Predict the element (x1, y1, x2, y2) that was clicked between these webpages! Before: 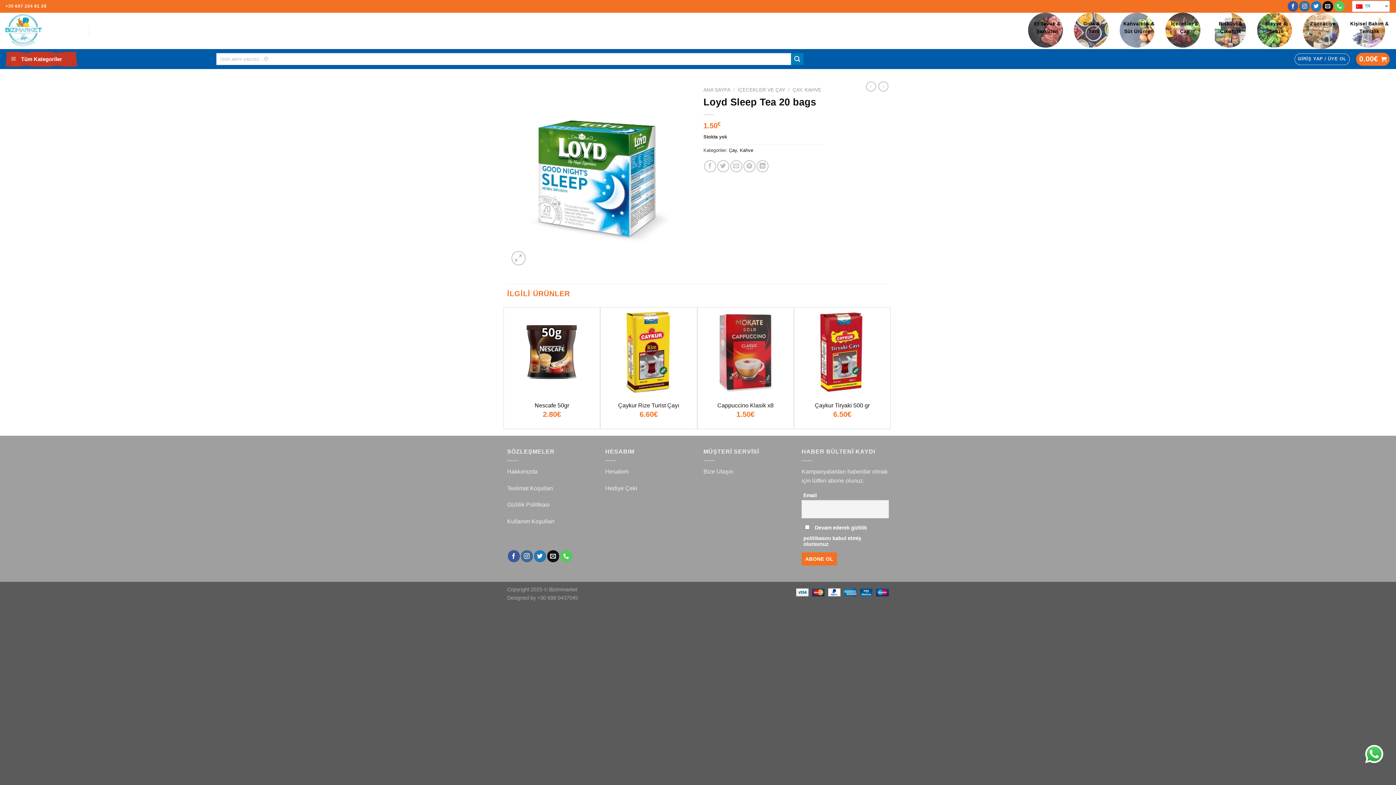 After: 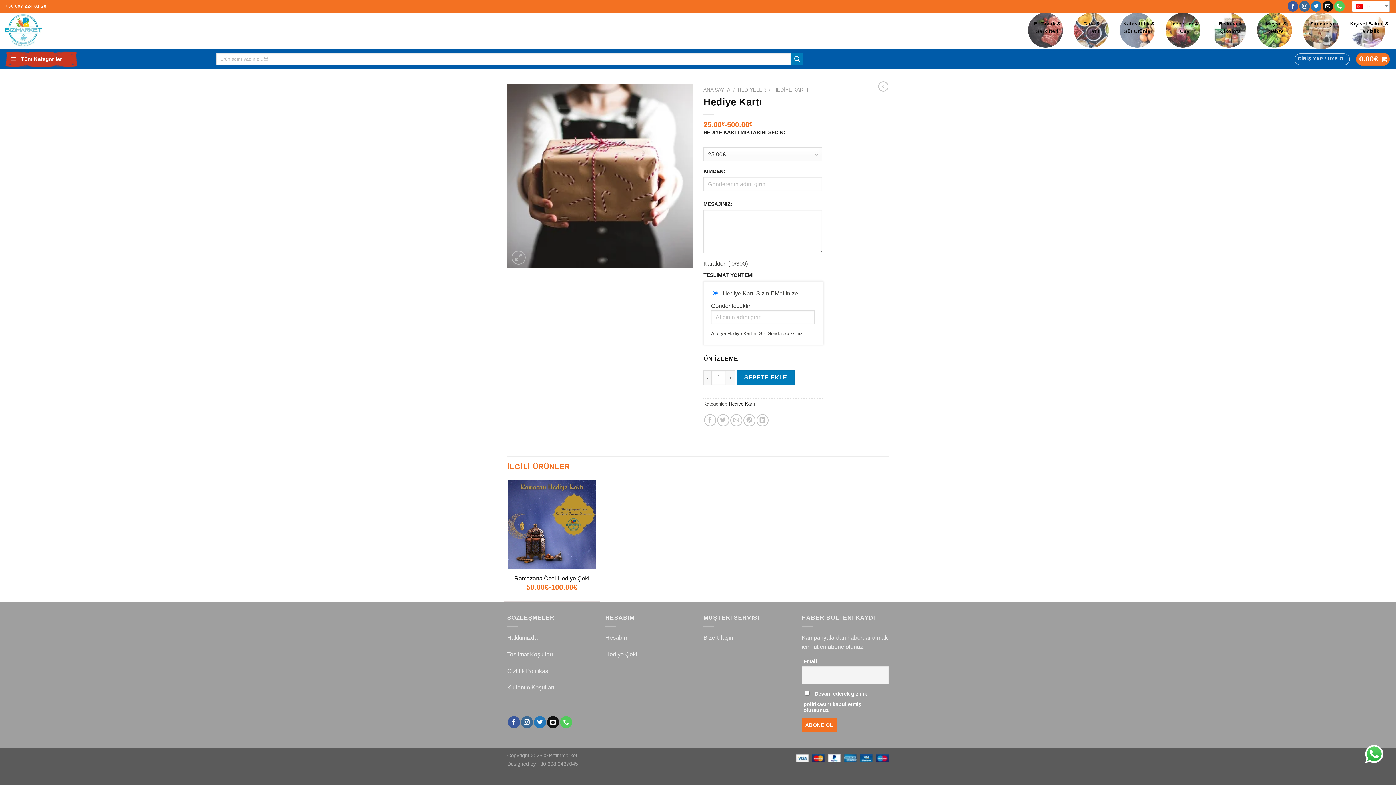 Action: bbox: (605, 485, 637, 491) label: Hediye Çeki